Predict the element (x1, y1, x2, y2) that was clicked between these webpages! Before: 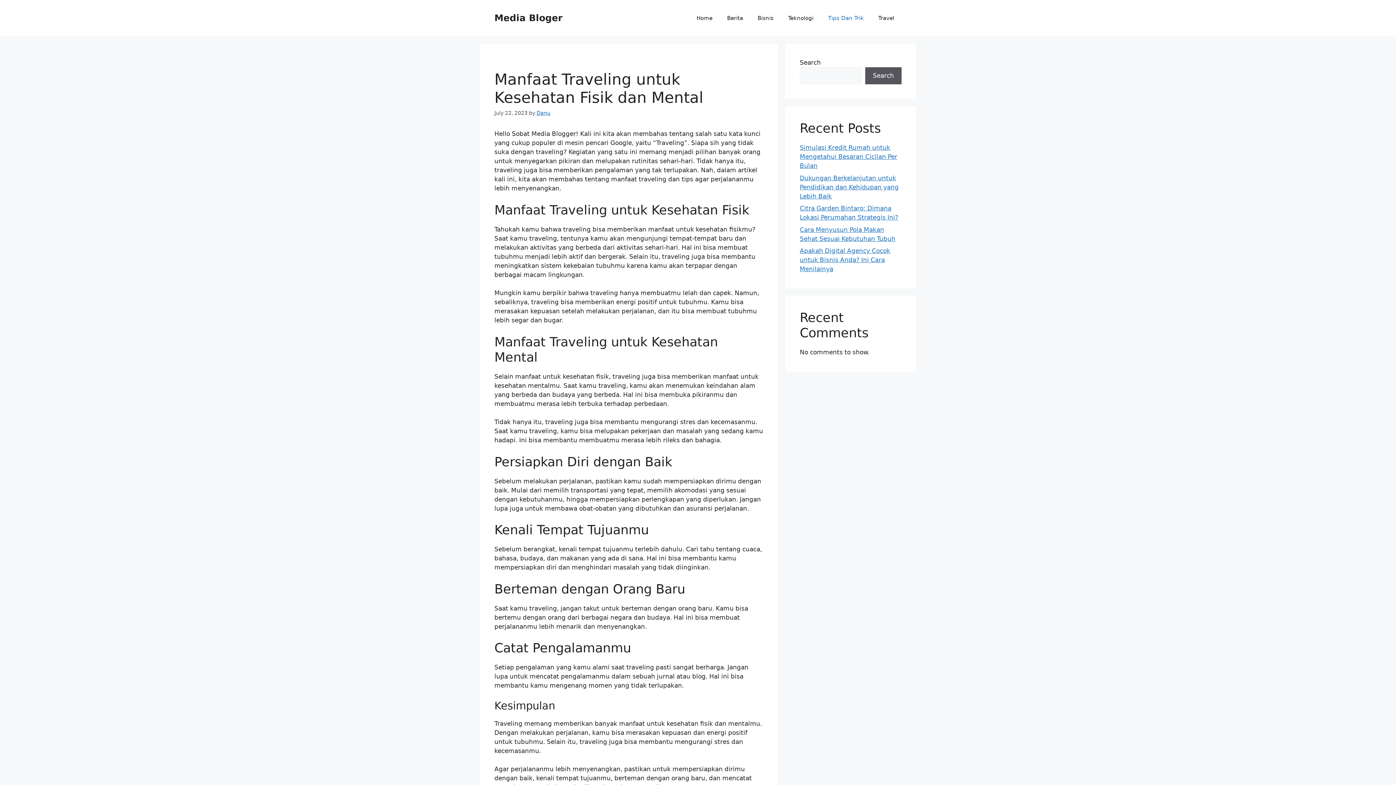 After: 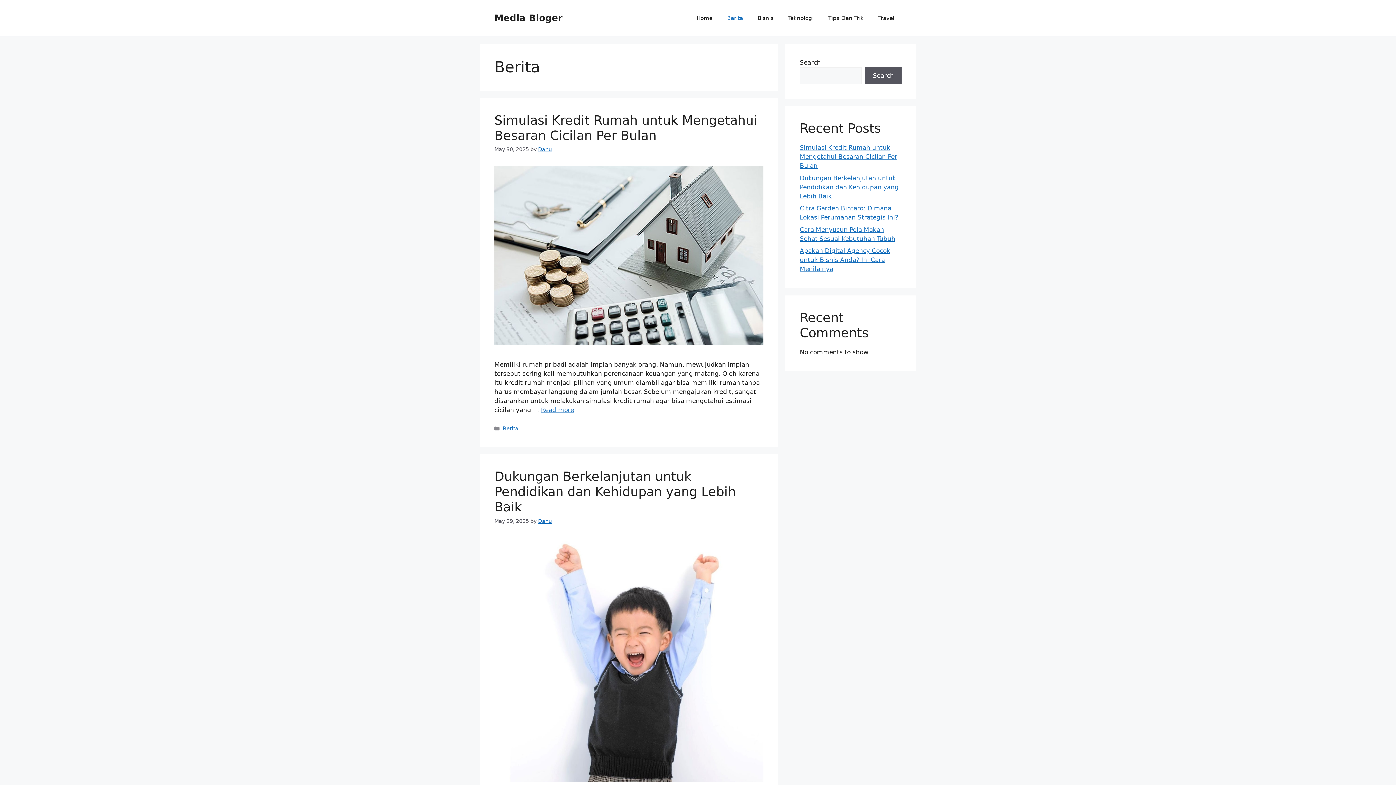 Action: label: Berita bbox: (720, 7, 750, 29)